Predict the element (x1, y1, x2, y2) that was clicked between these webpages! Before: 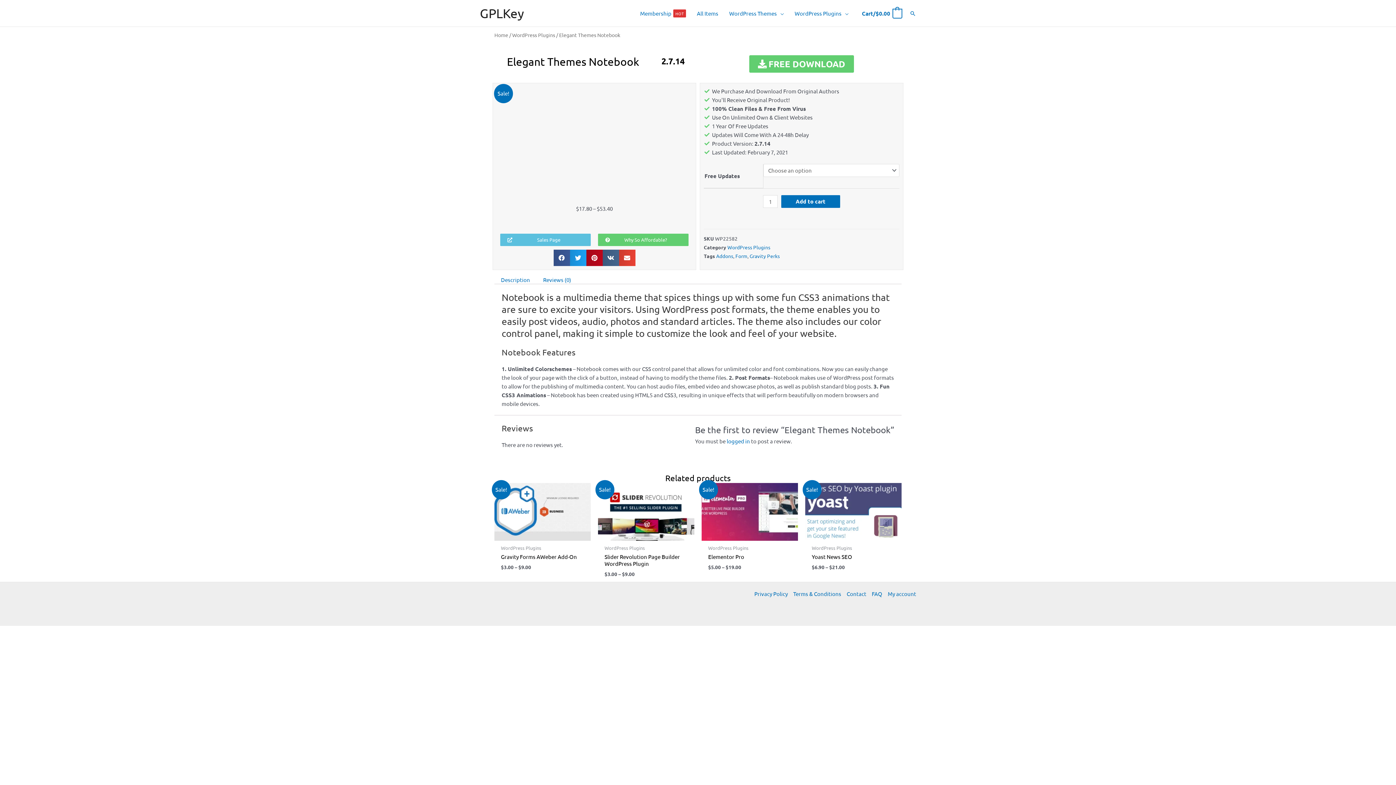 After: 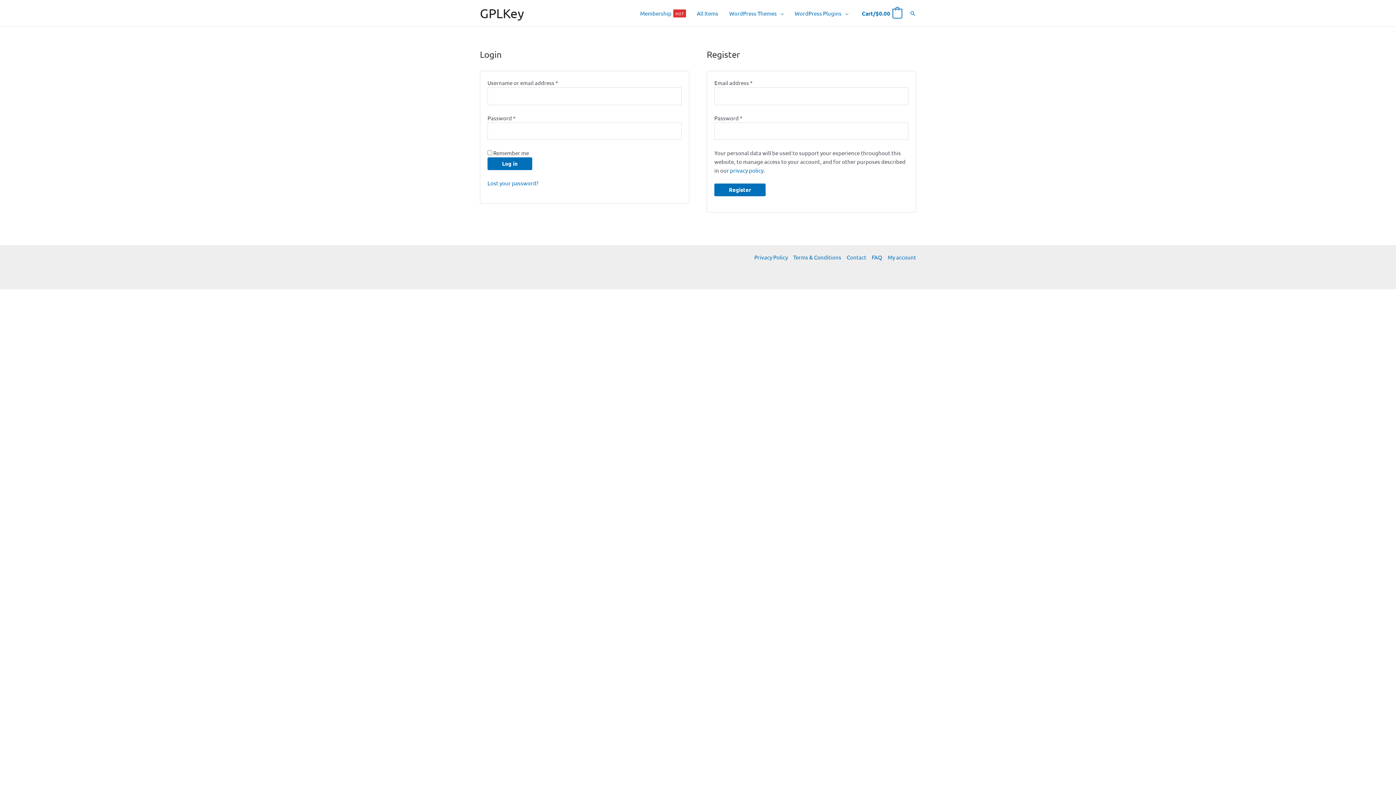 Action: bbox: (726, 437, 750, 444) label: logged in